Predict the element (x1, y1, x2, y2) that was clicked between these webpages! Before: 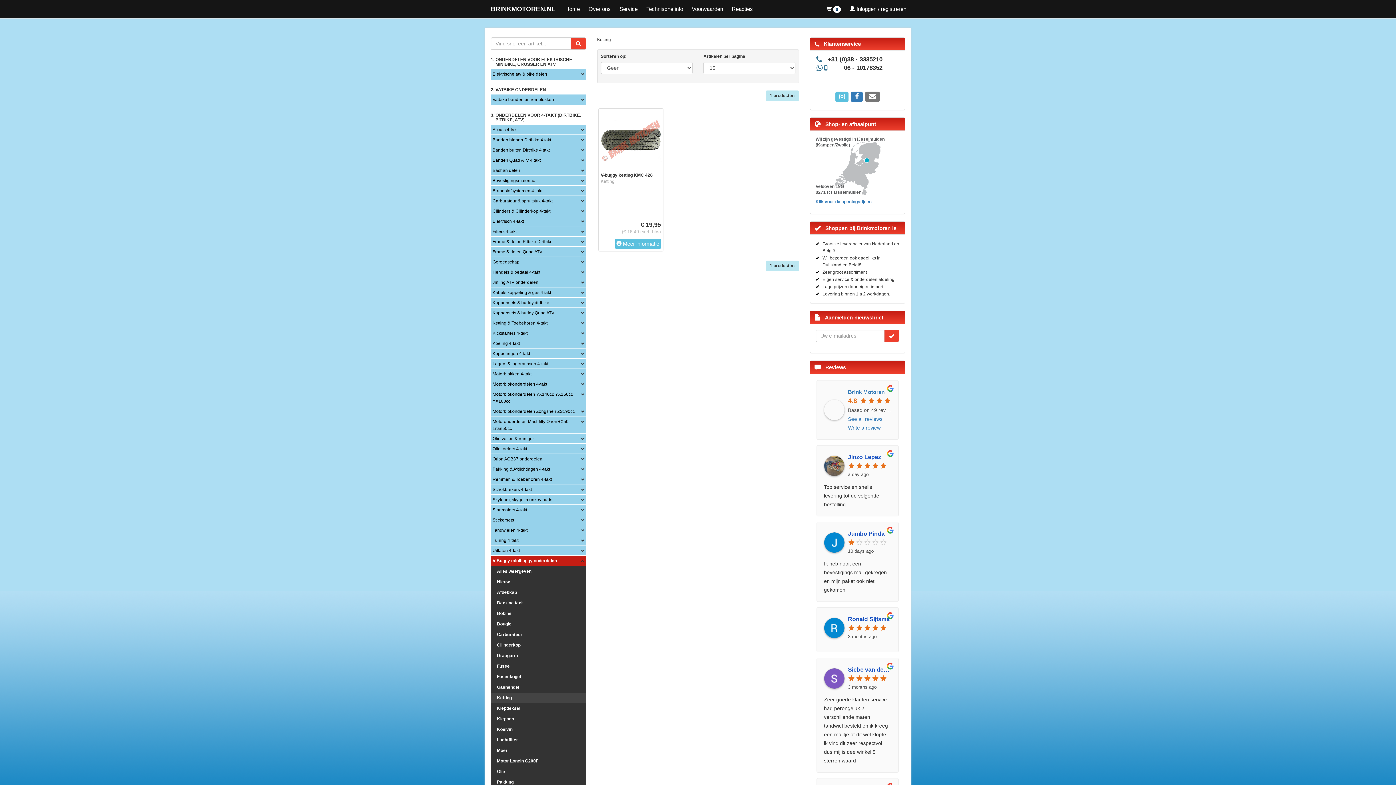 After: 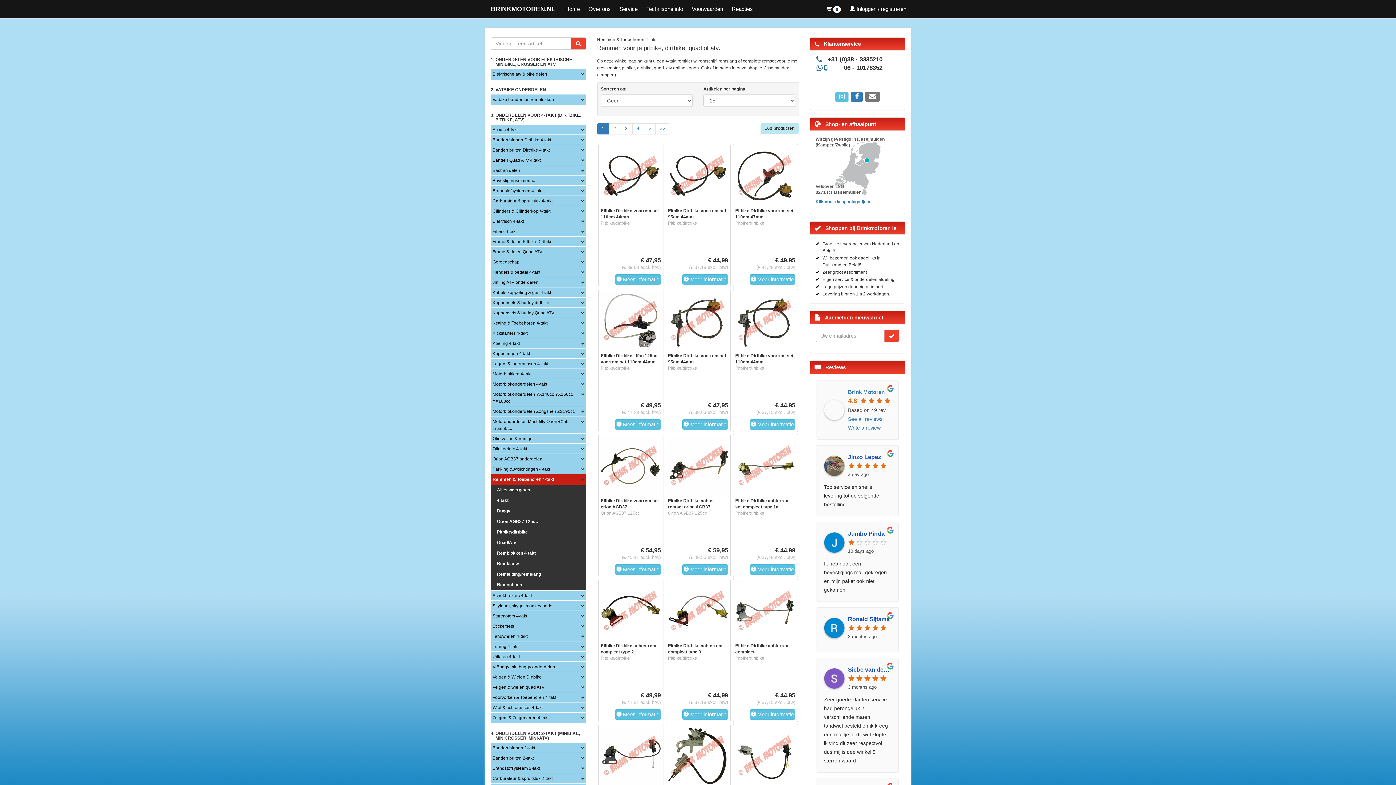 Action: label: Remmen & Toebehoren 4-takt bbox: (492, 477, 552, 482)